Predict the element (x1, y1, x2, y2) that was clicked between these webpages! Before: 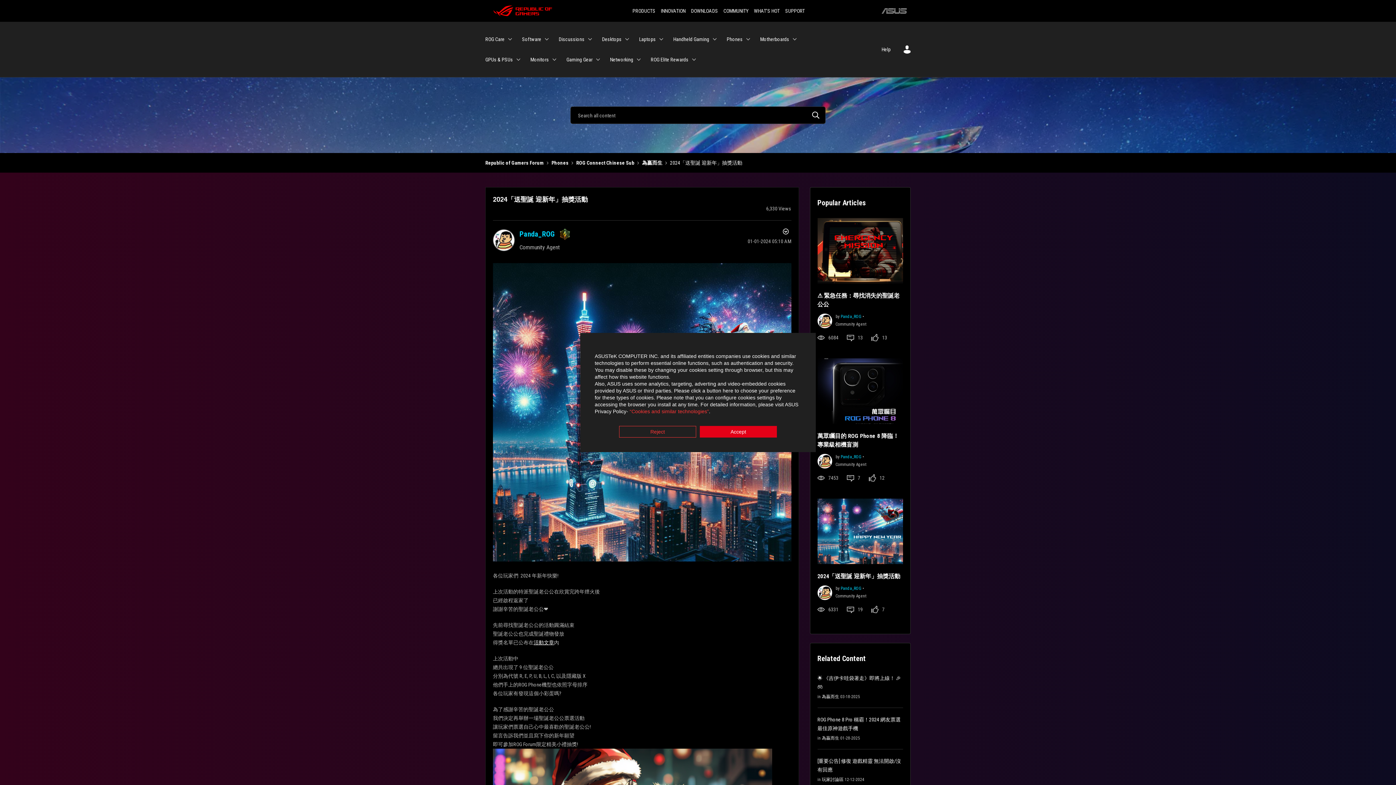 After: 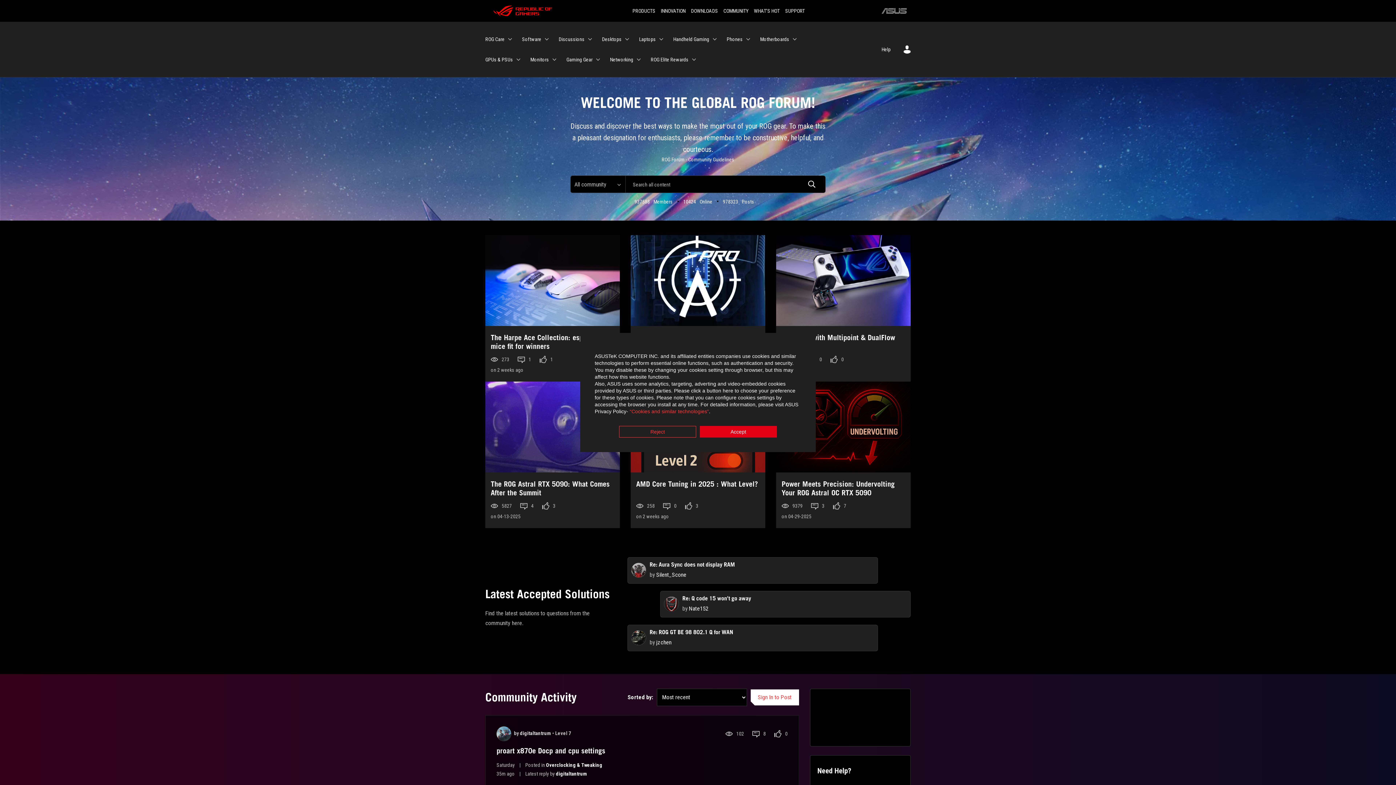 Action: label: Republic of Gamers Forum bbox: (485, 160, 544, 165)